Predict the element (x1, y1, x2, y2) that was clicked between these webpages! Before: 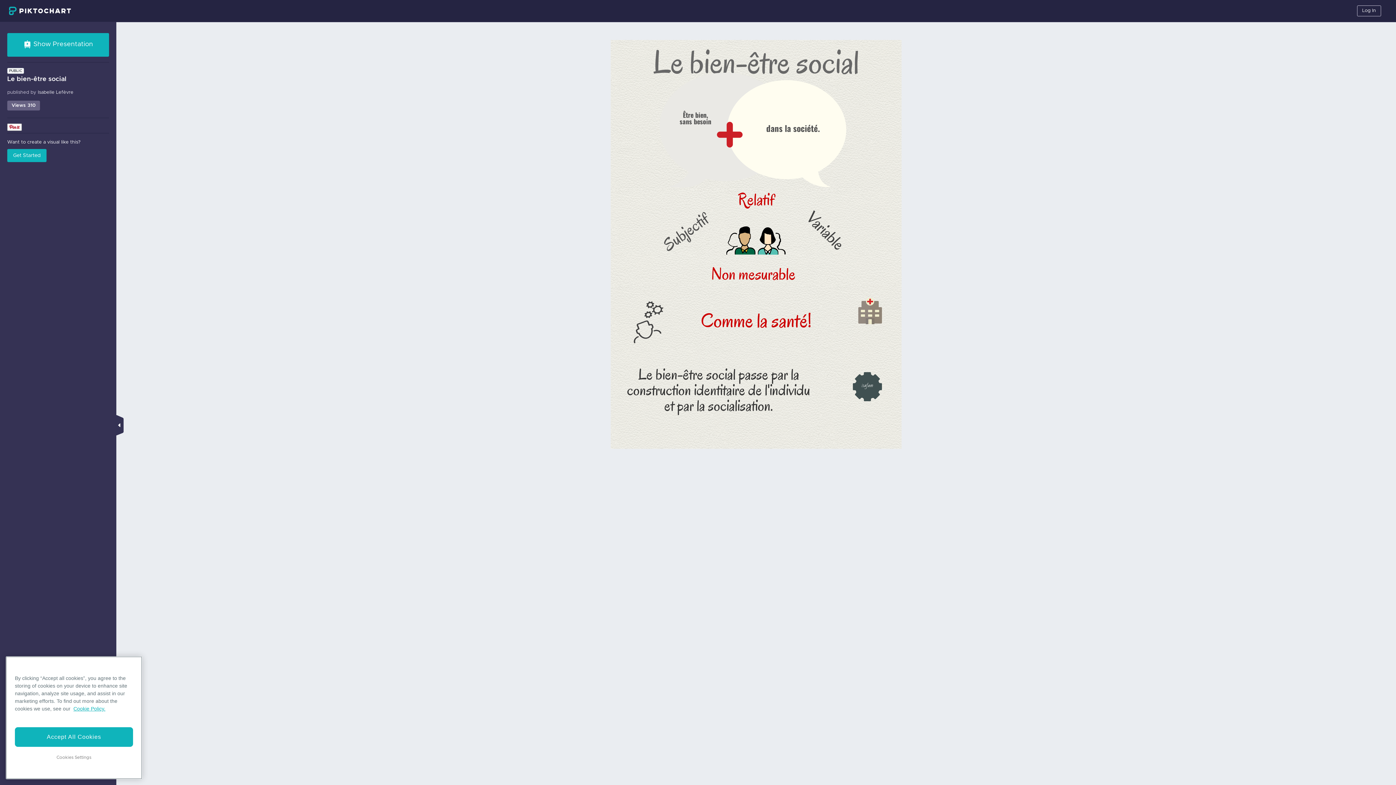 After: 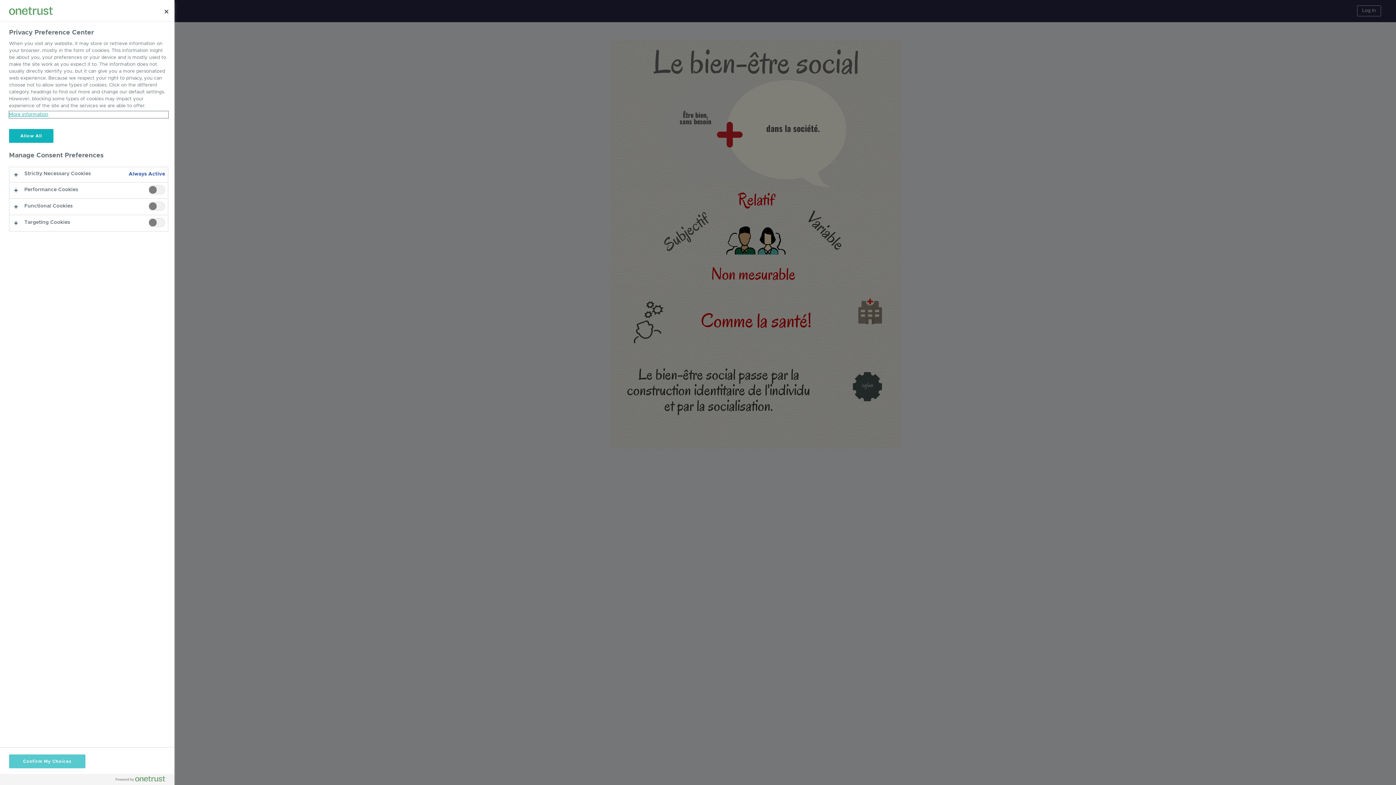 Action: bbox: (14, 750, 133, 765) label: Cookies Settings